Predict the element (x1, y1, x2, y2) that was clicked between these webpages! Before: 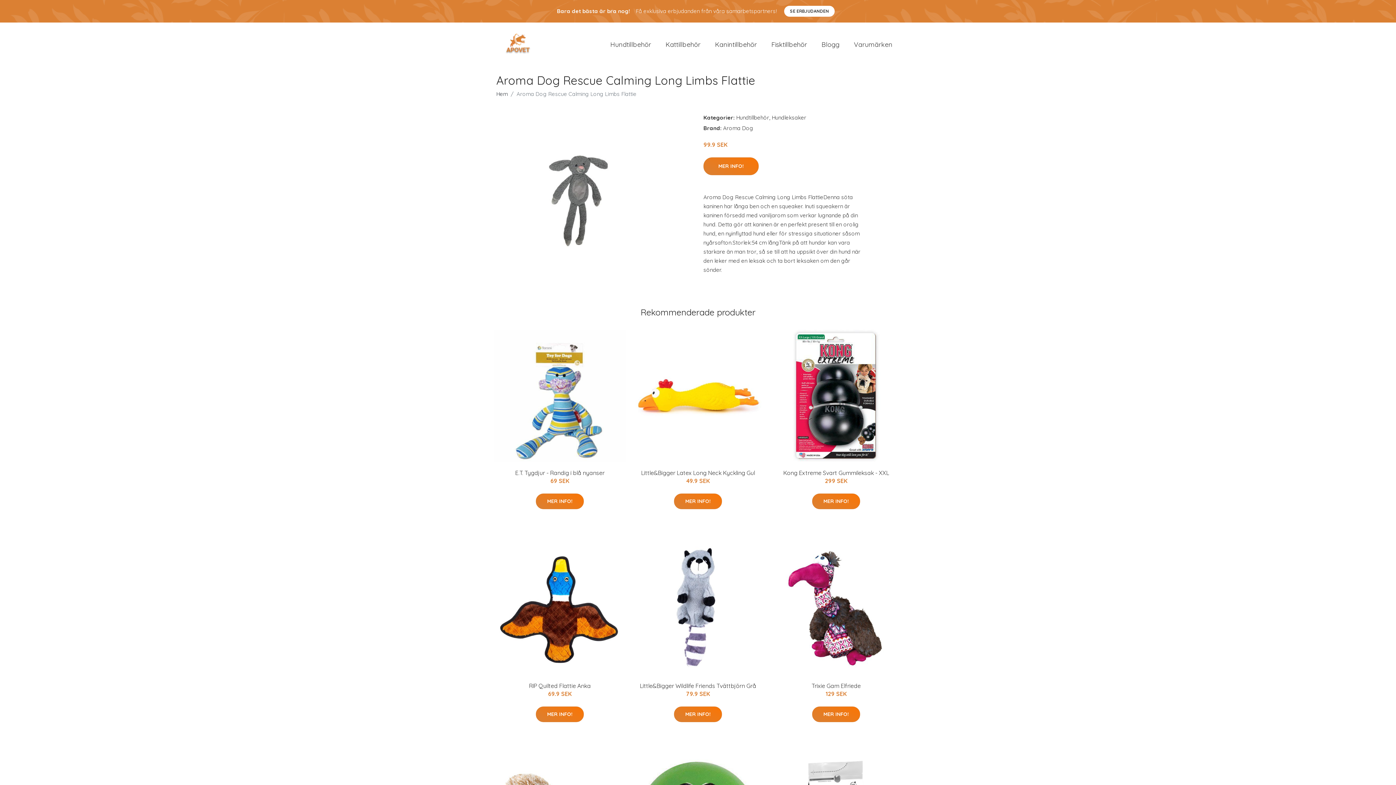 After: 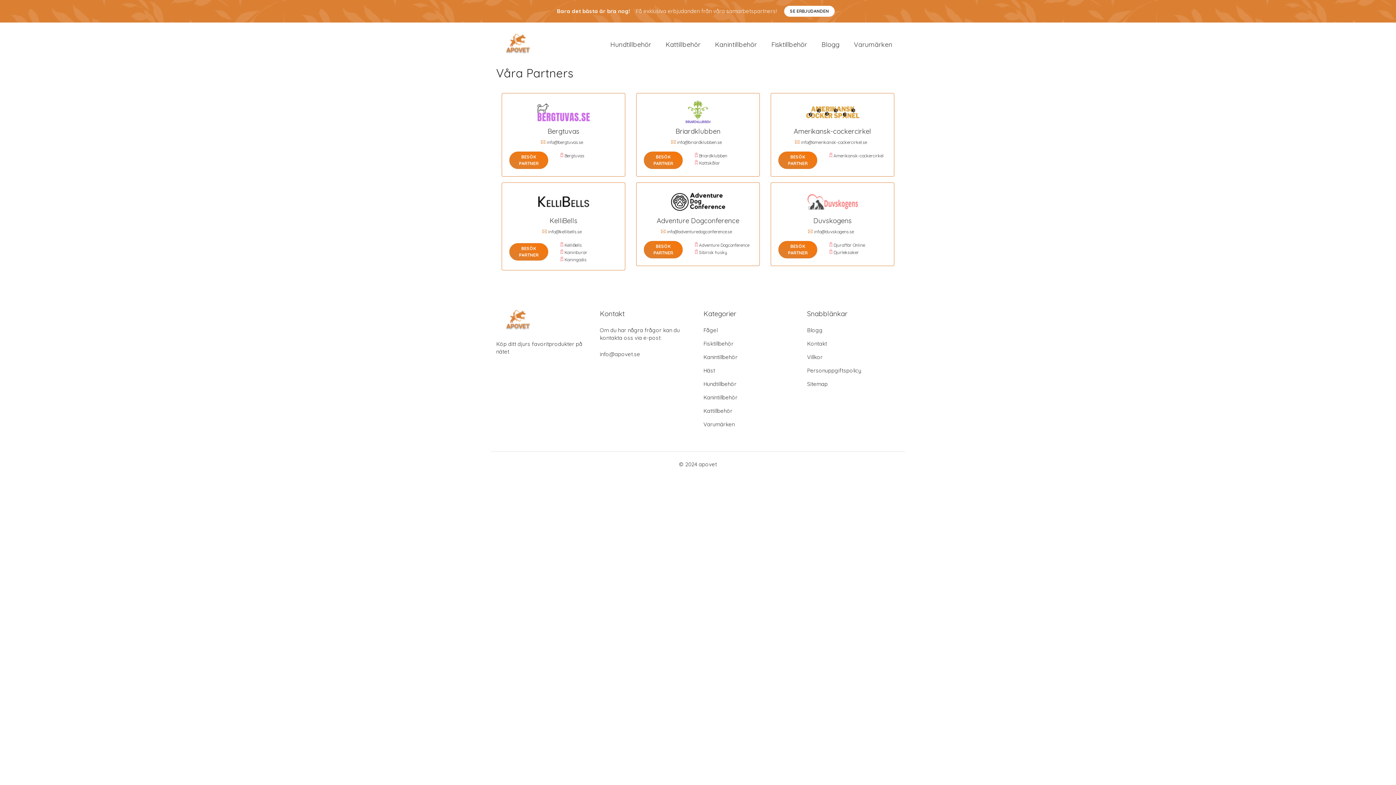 Action: label: SE ERBJUDANDEN bbox: (784, 5, 834, 16)